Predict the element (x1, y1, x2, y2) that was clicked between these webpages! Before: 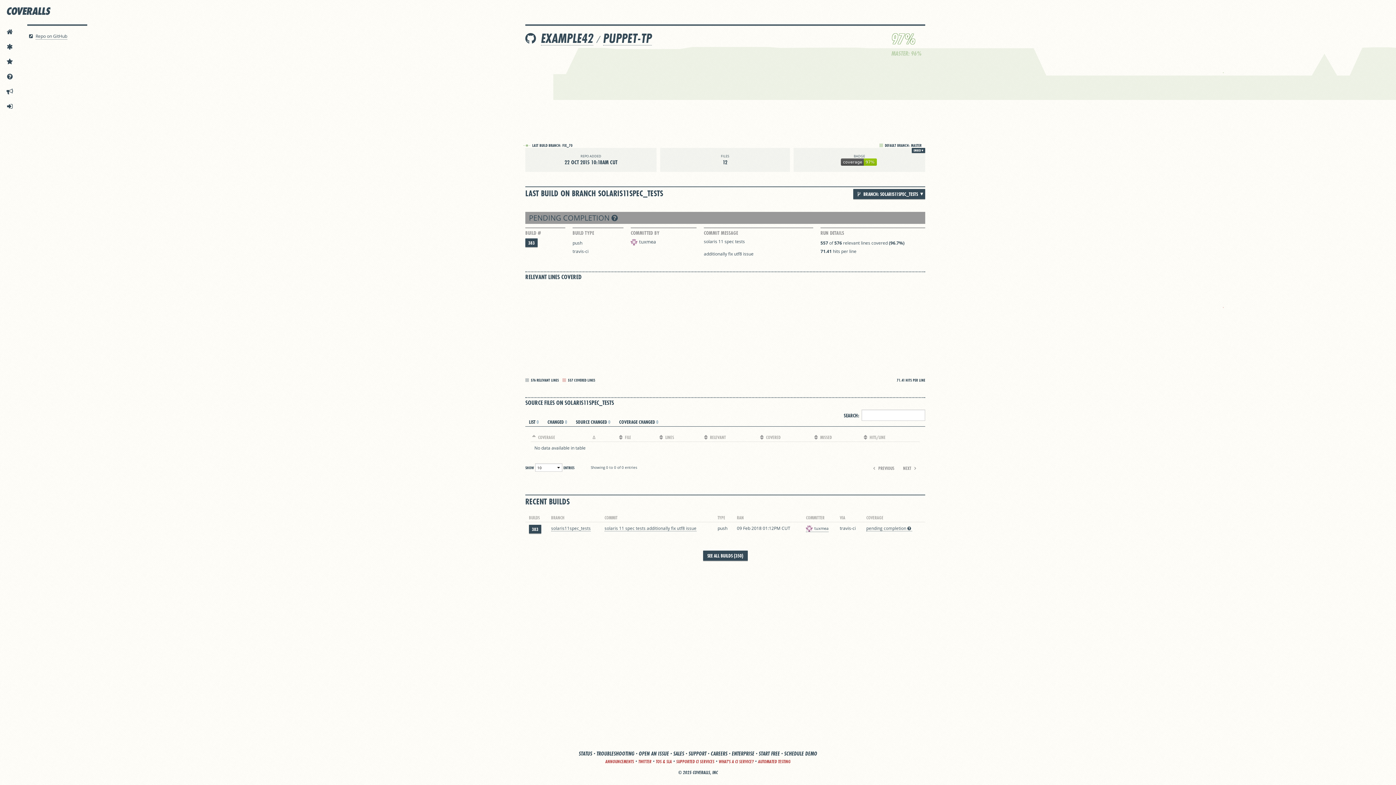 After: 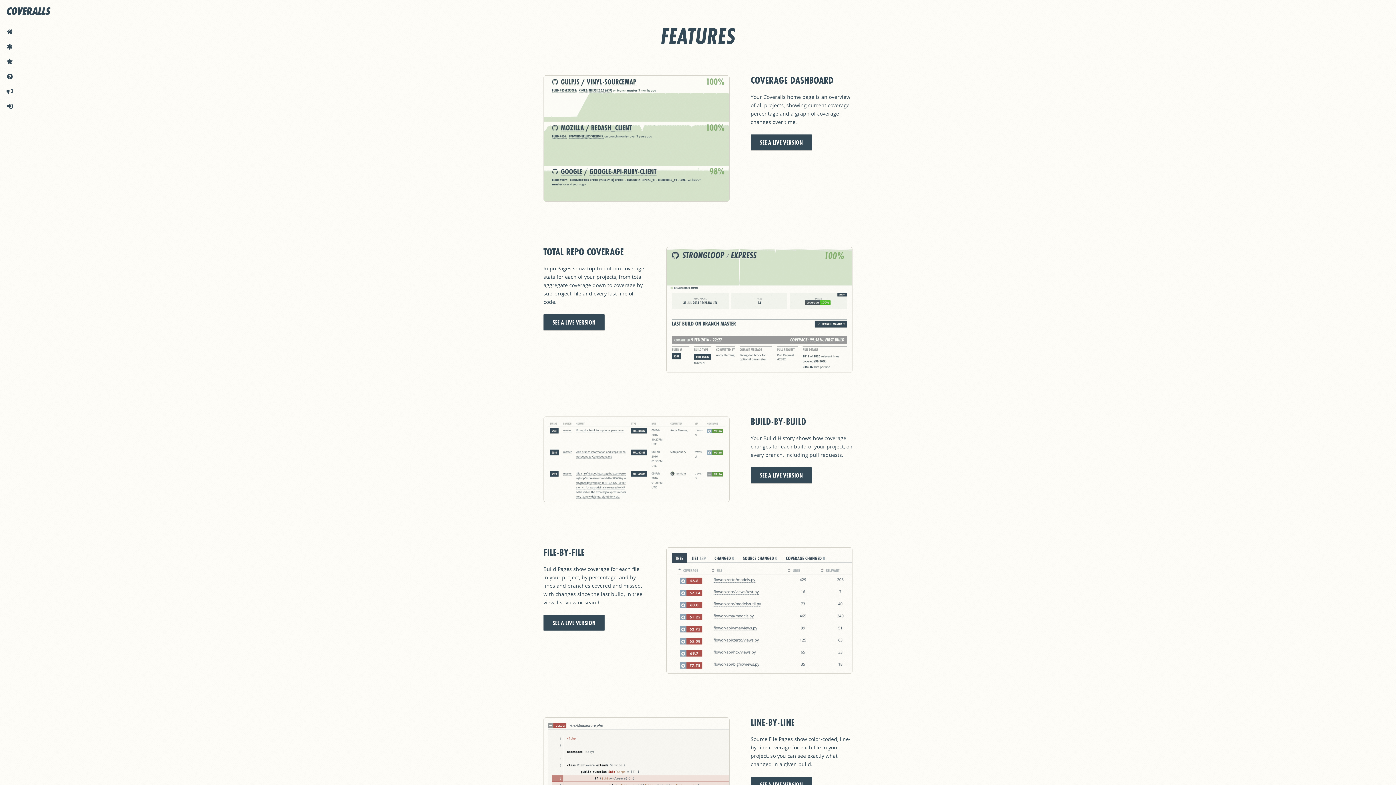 Action: bbox: (1, 39, 17, 54) label:  FEATURES